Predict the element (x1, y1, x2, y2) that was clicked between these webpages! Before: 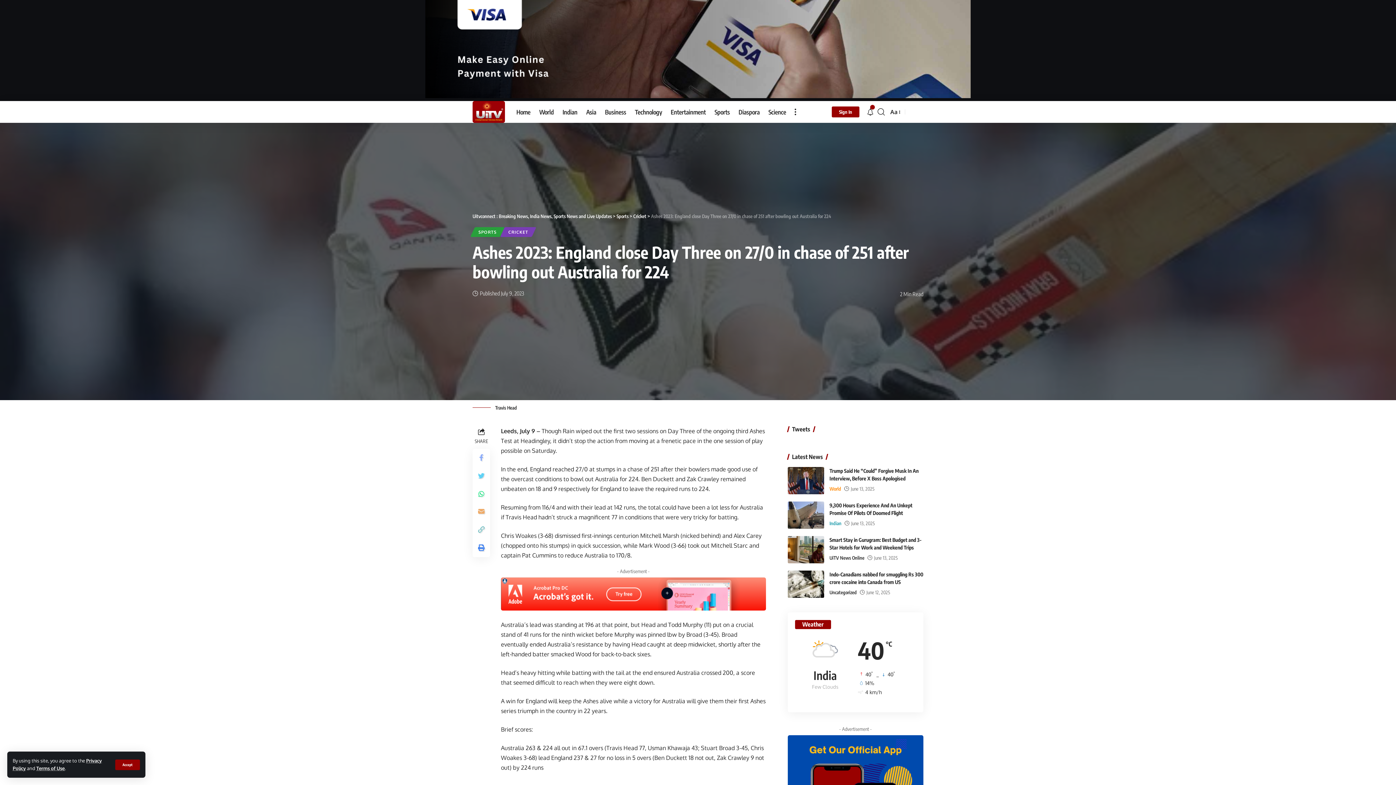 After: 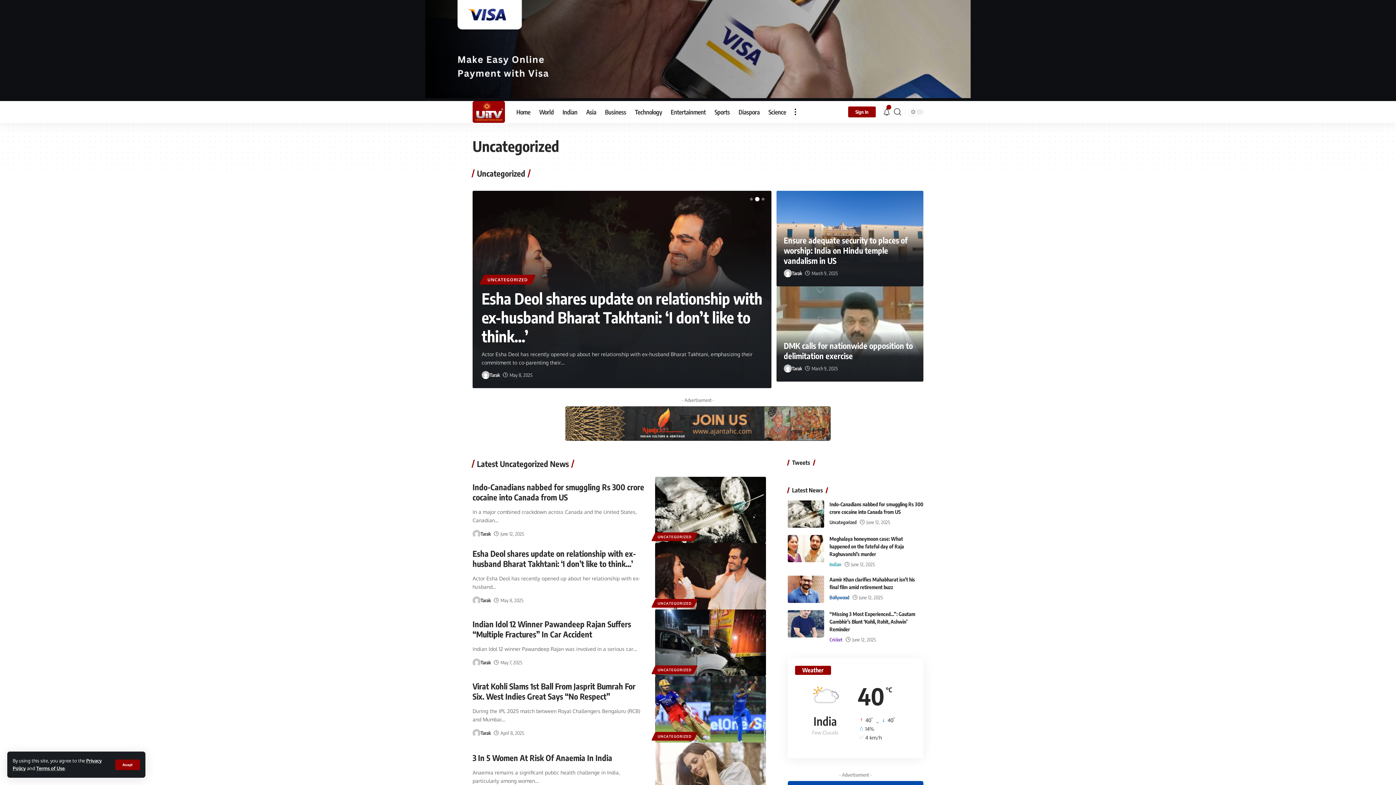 Action: label: Uncategorized bbox: (829, 588, 856, 596)